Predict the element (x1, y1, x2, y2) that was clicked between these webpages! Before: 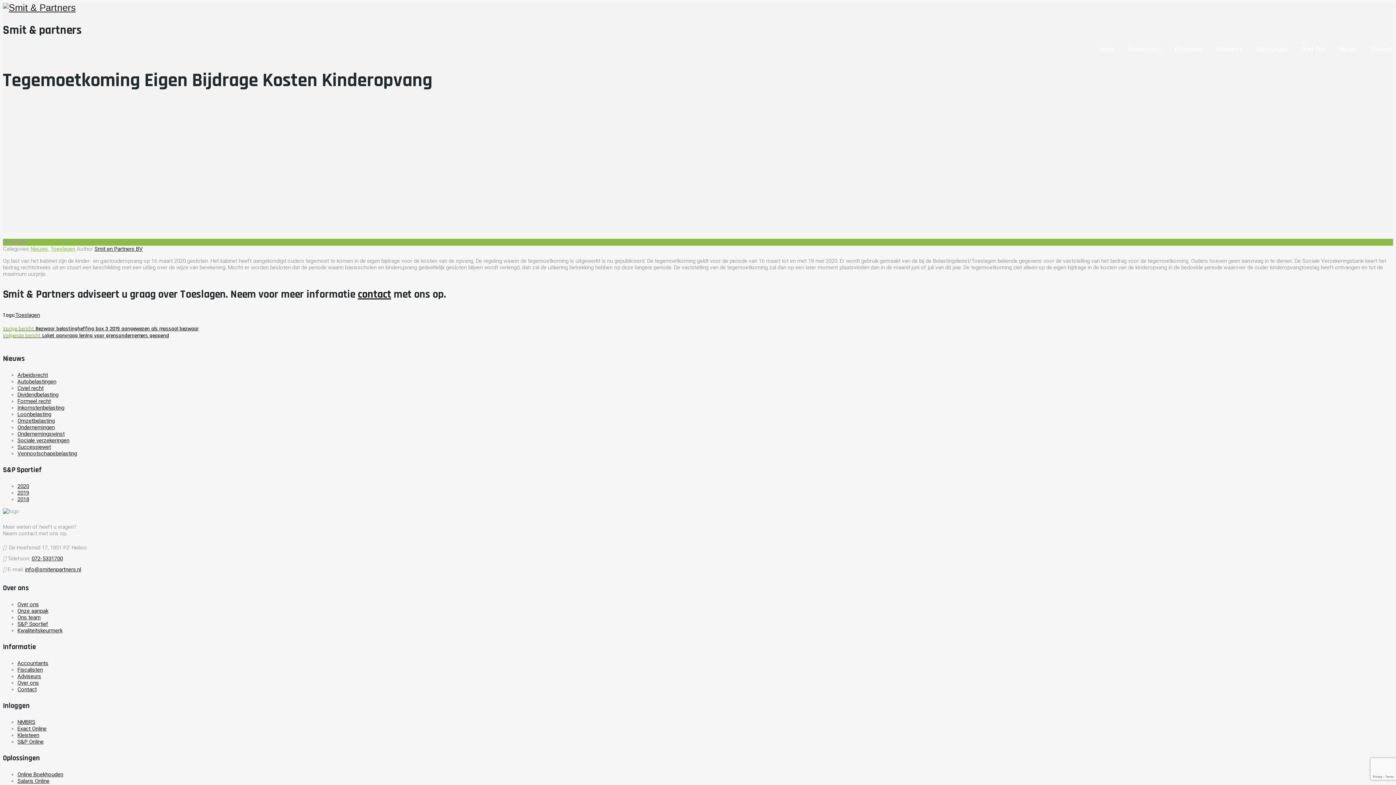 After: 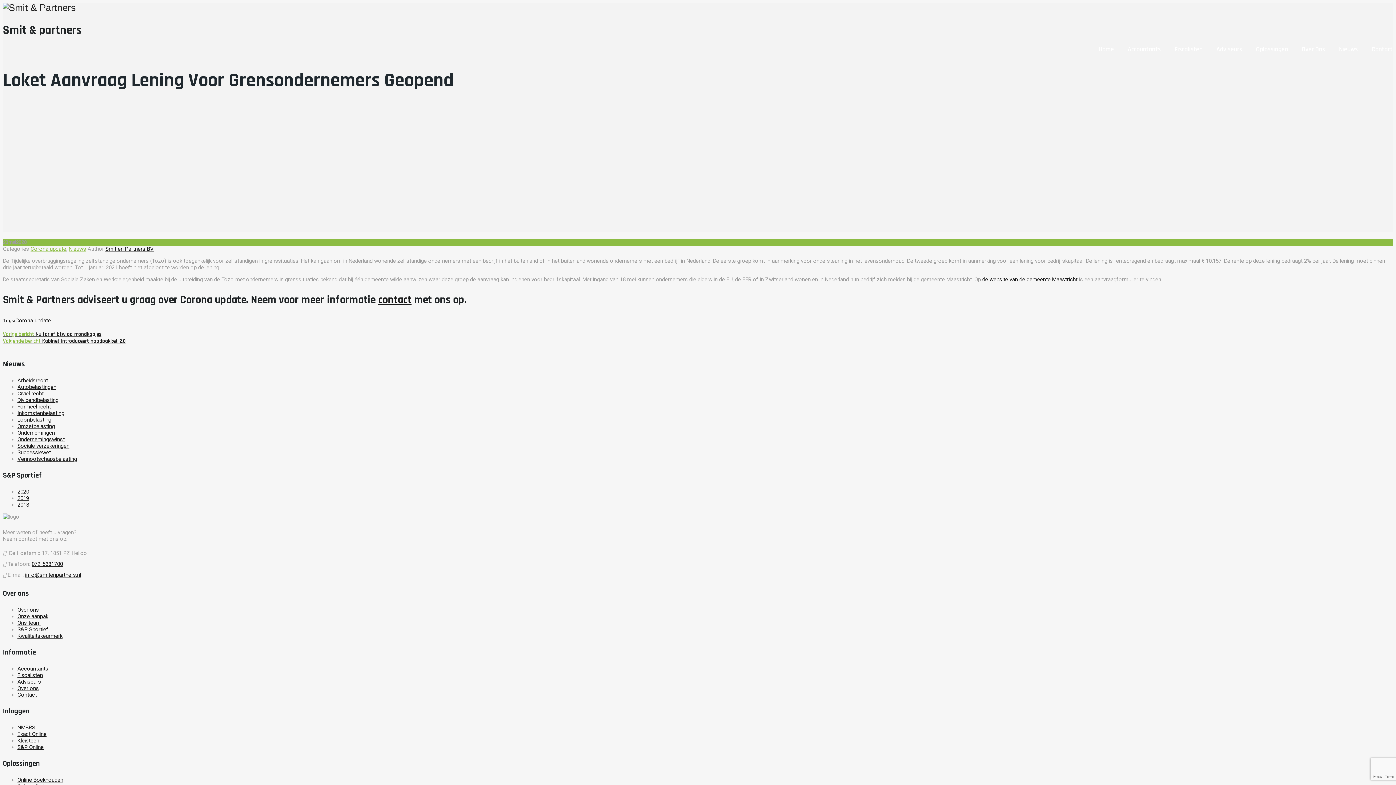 Action: bbox: (42, 332, 169, 339) label: Loket aanvraag lening voor grensondernemers geopend